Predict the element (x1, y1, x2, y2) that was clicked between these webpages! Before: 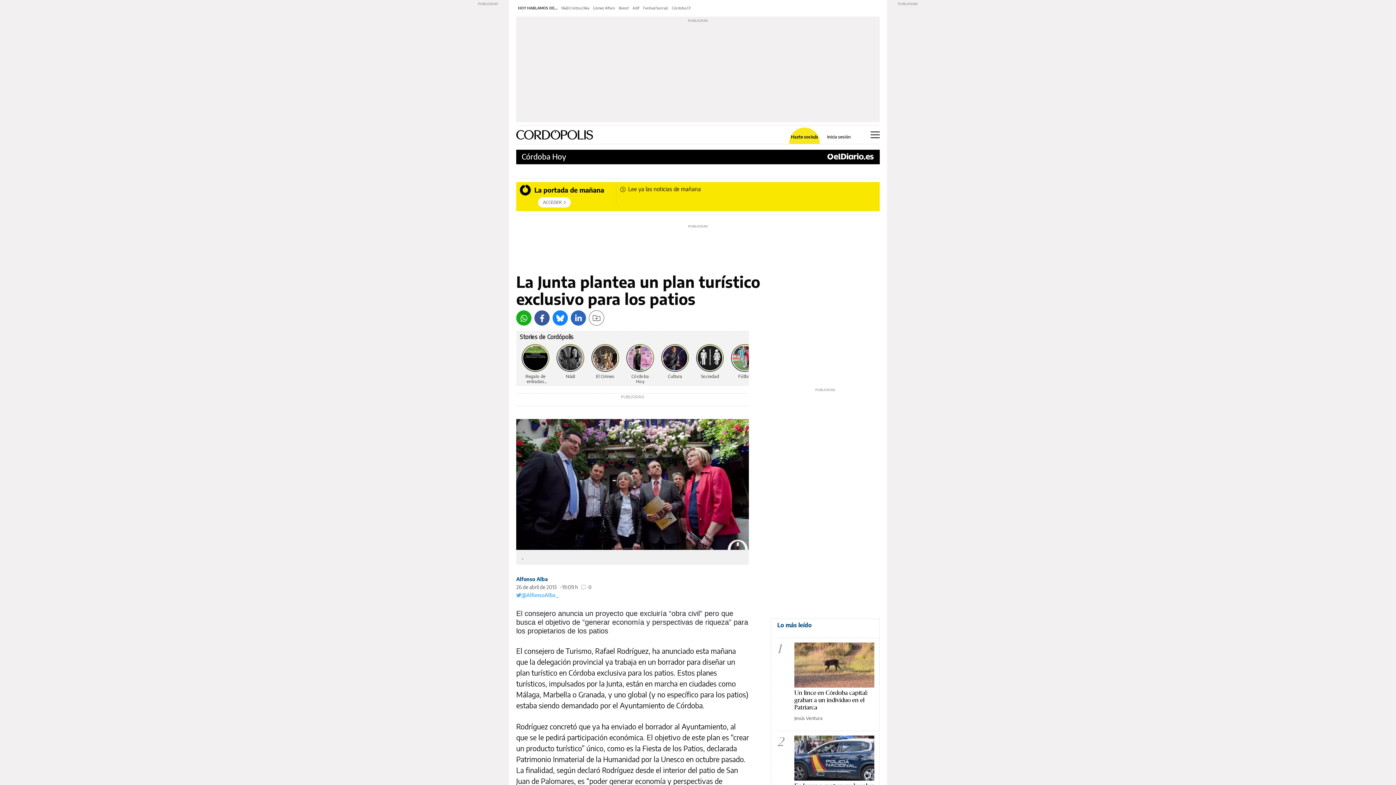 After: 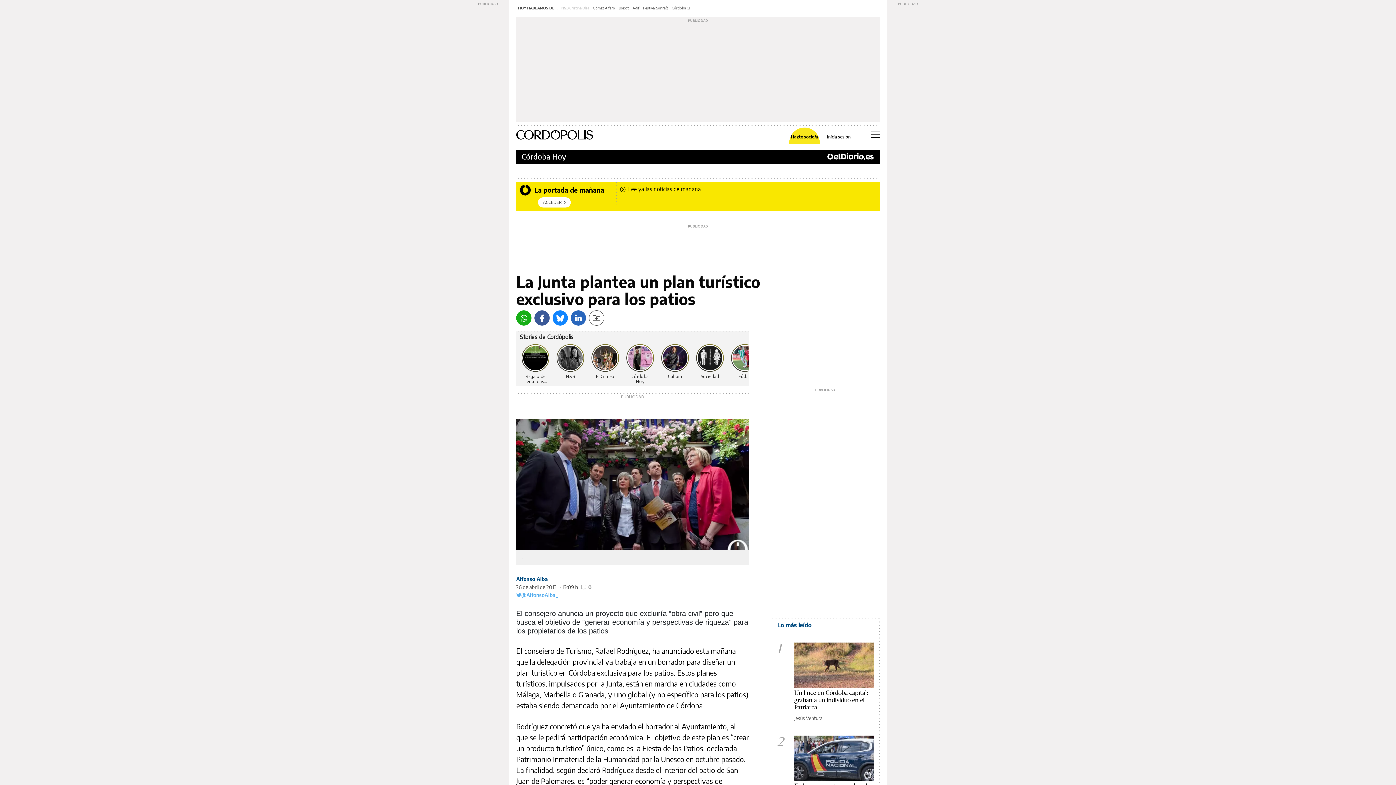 Action: bbox: (561, 5, 589, 10) label: N&B Cristina Olea